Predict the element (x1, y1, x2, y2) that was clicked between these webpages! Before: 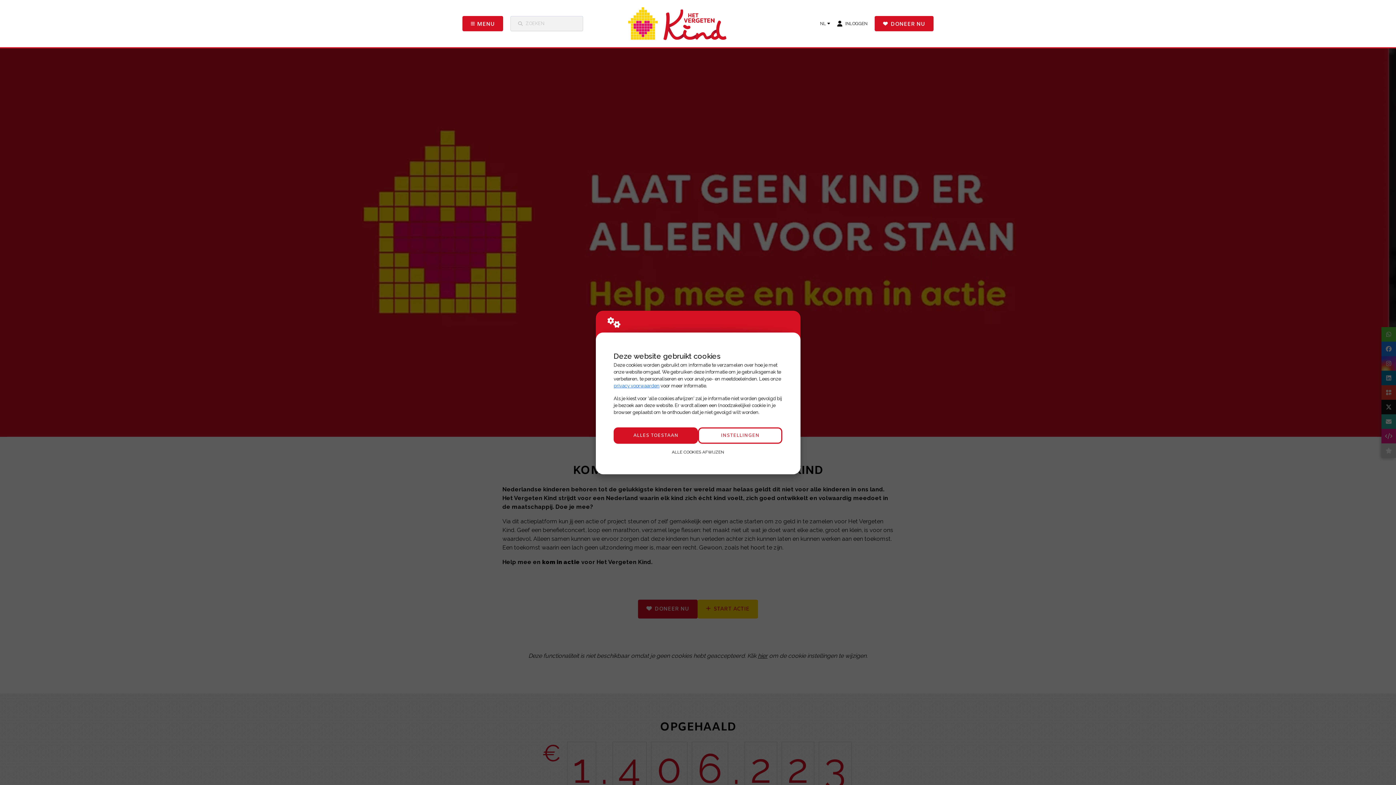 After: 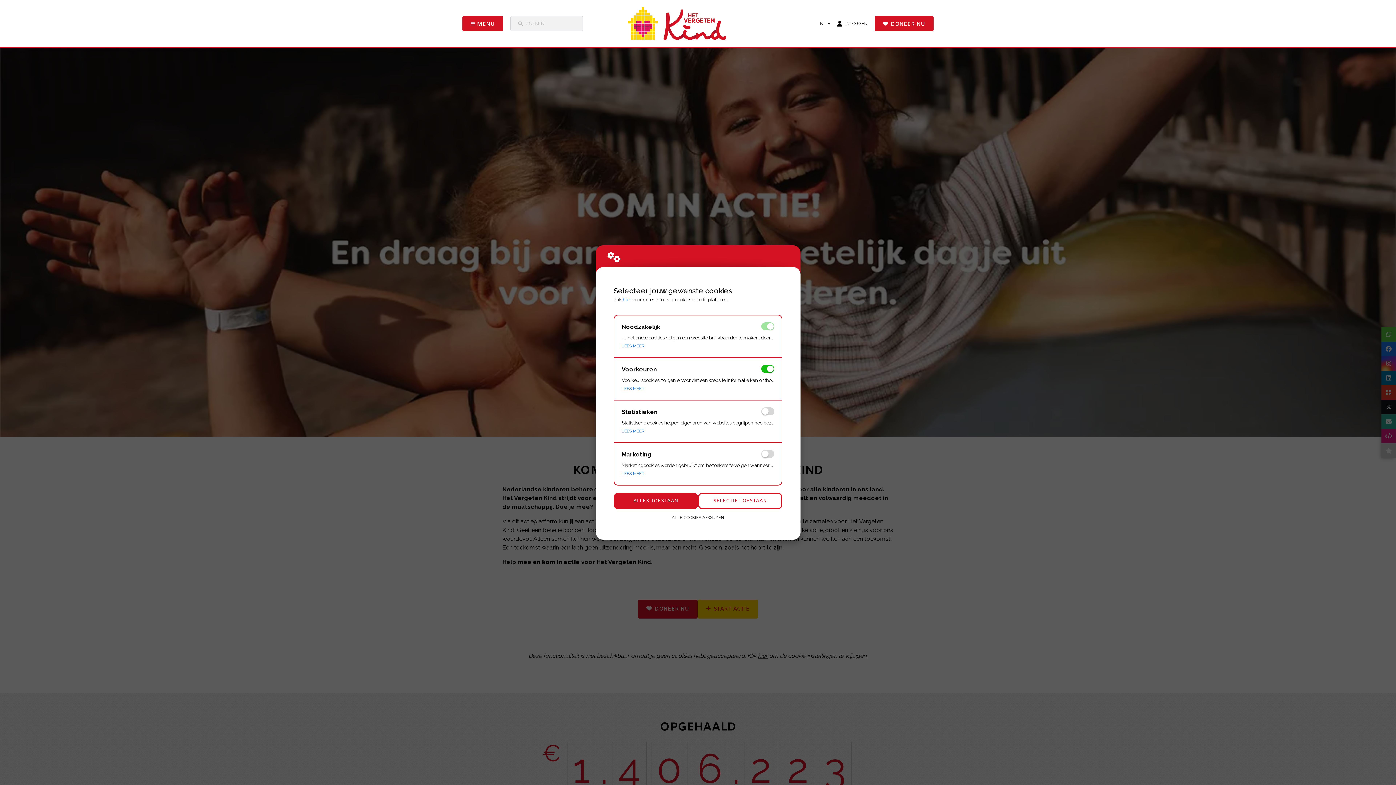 Action: bbox: (698, 427, 782, 444) label: INSTELLINGEN